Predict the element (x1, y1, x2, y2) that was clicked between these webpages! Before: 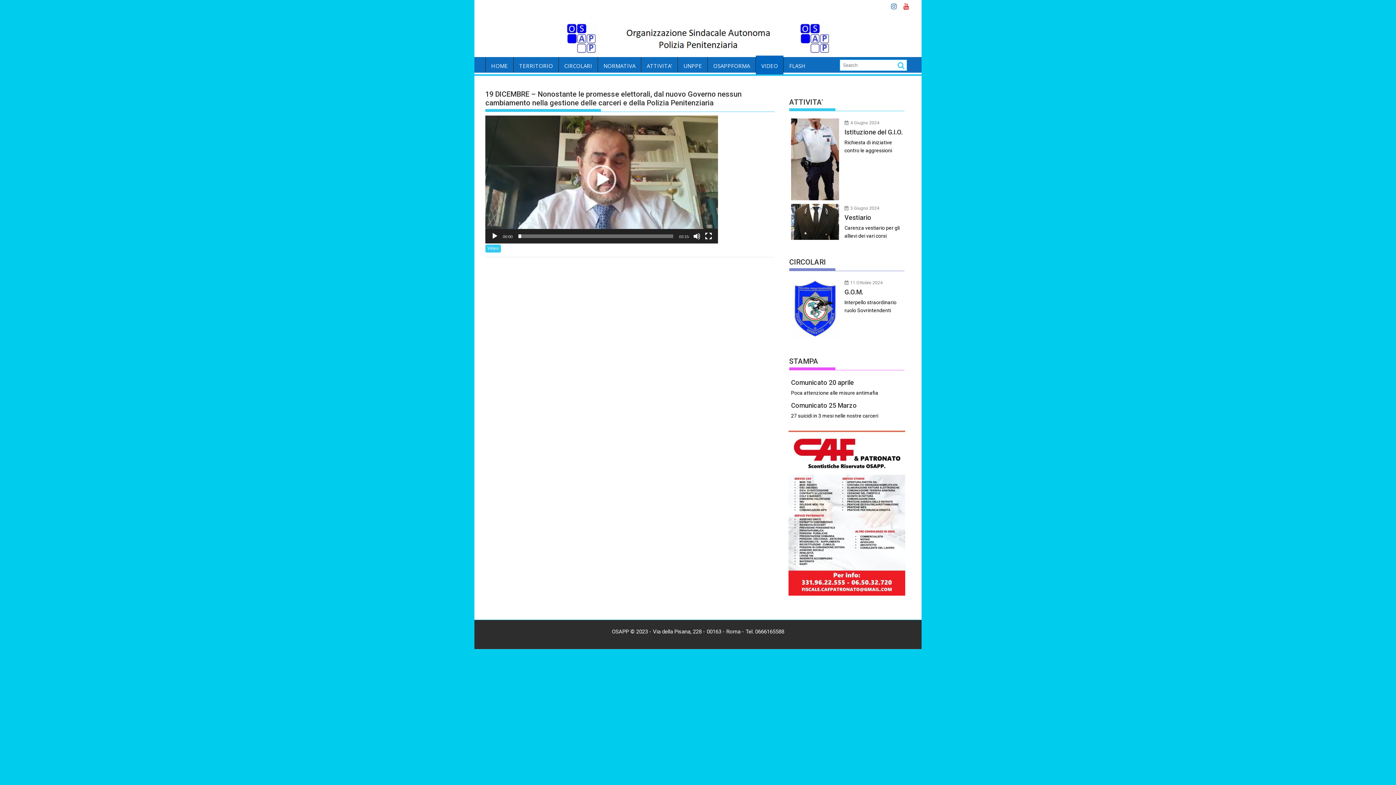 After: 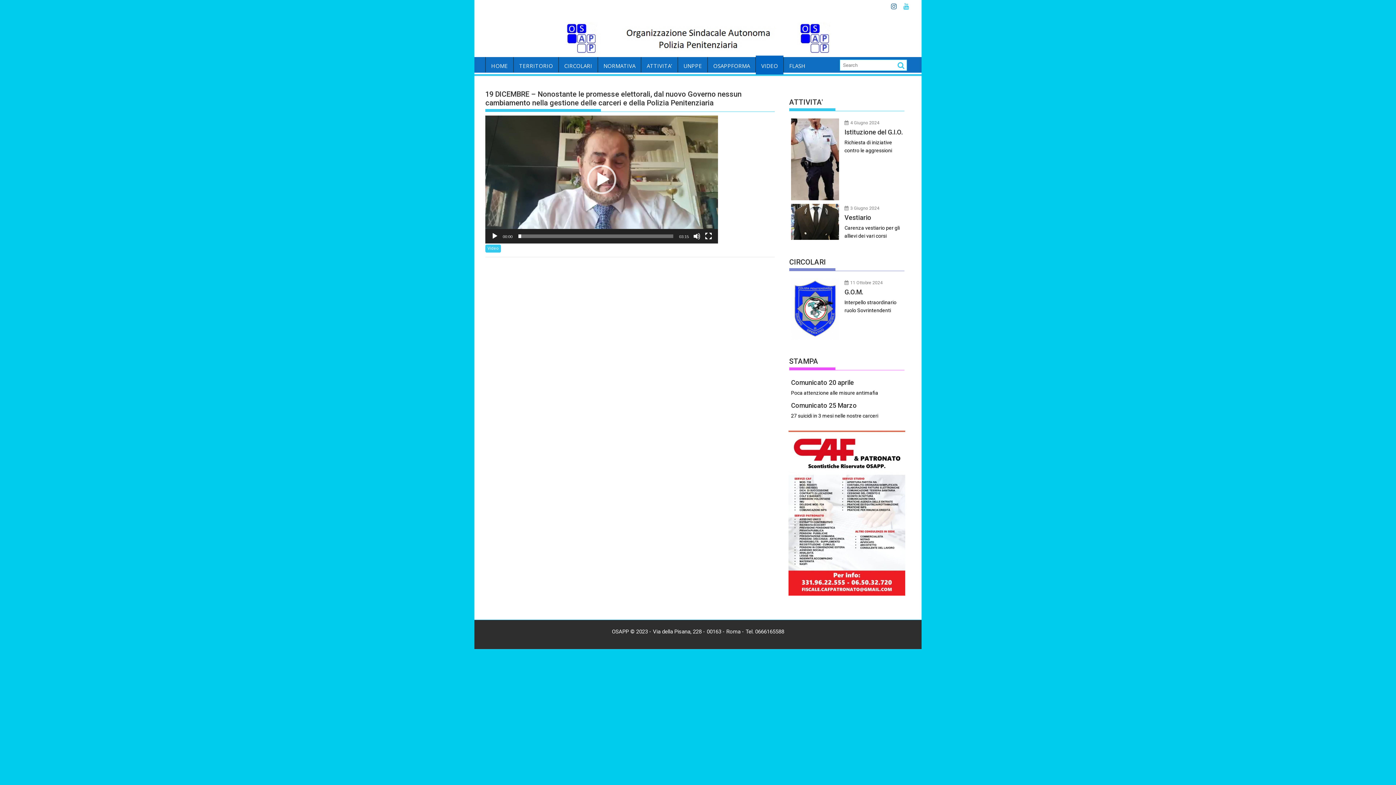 Action: bbox: (900, 2, 910, 10)